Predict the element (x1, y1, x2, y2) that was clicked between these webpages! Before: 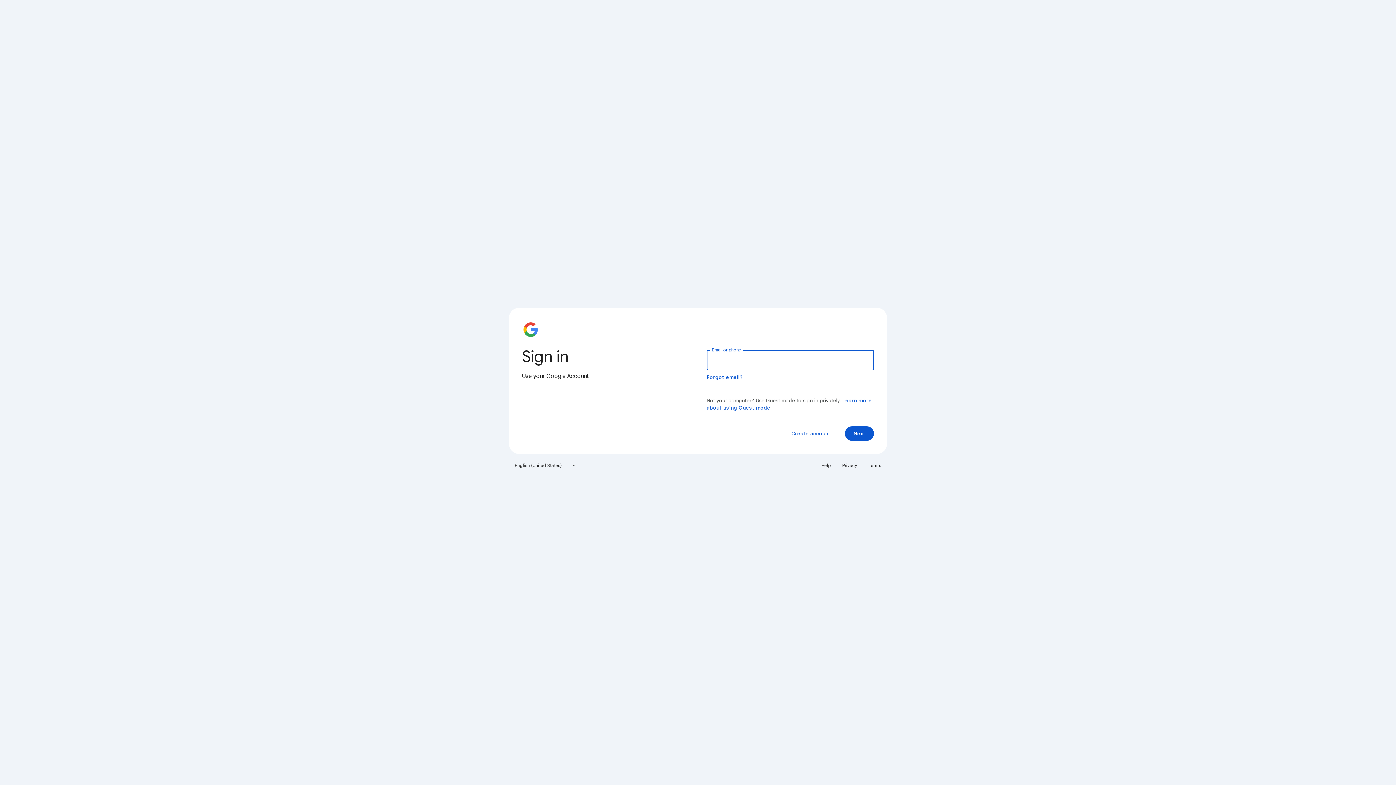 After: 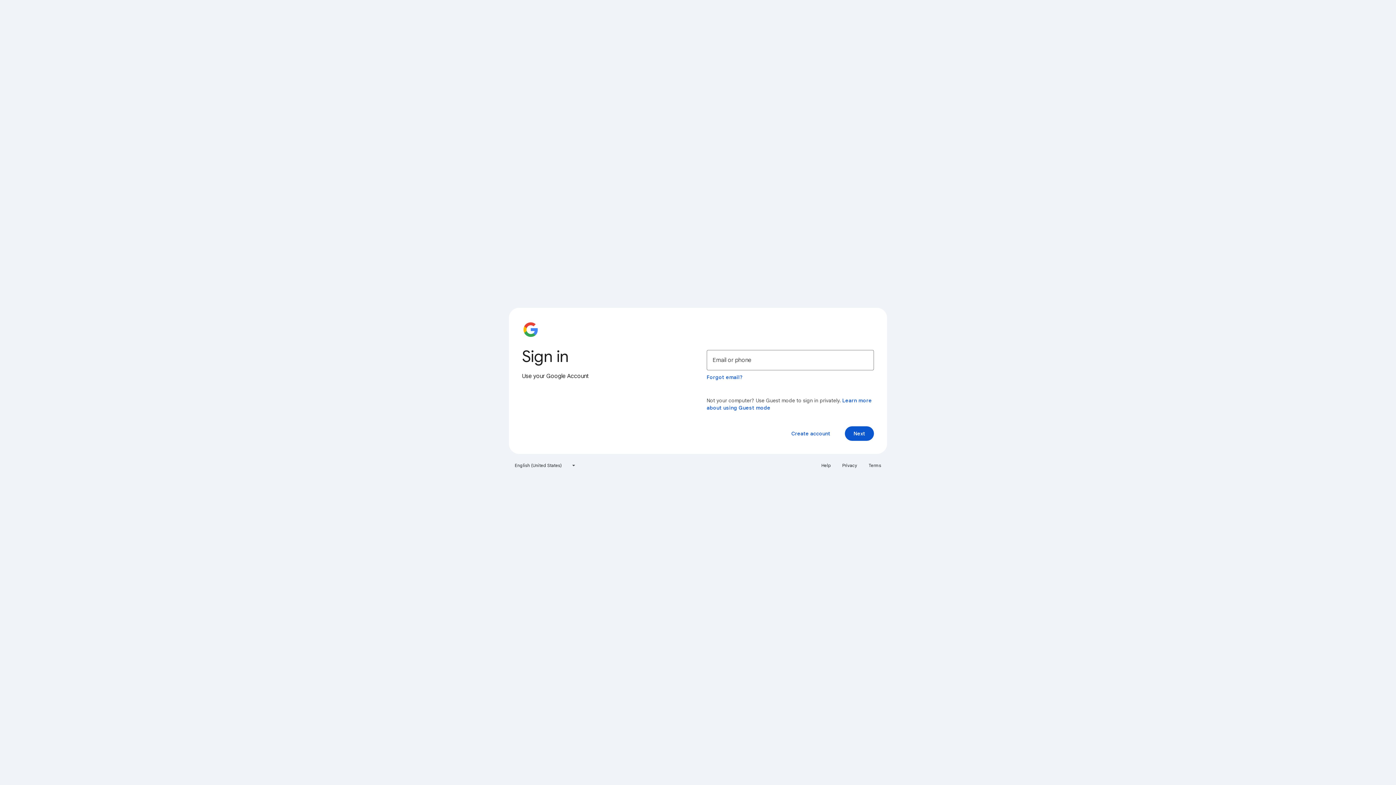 Action: bbox: (838, 460, 861, 471) label: Privacy